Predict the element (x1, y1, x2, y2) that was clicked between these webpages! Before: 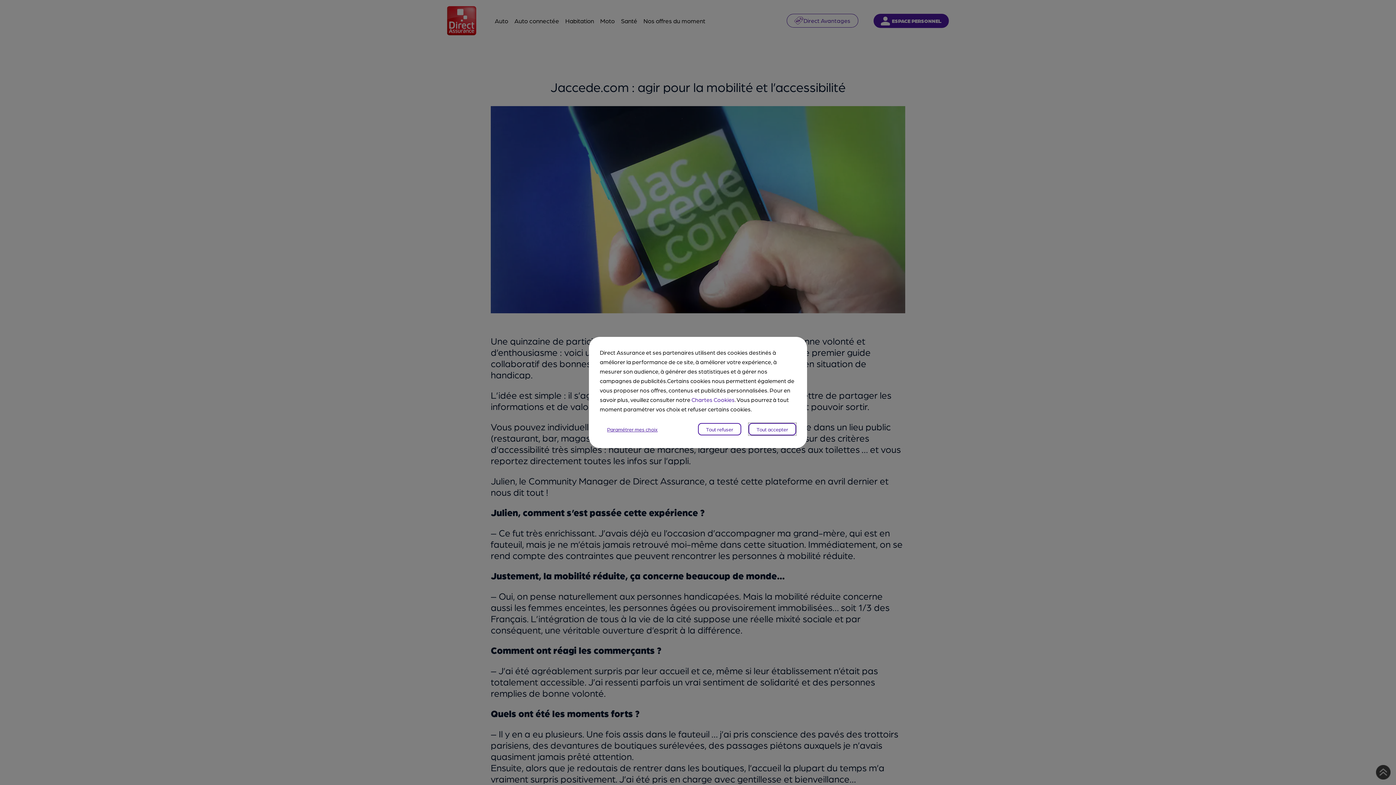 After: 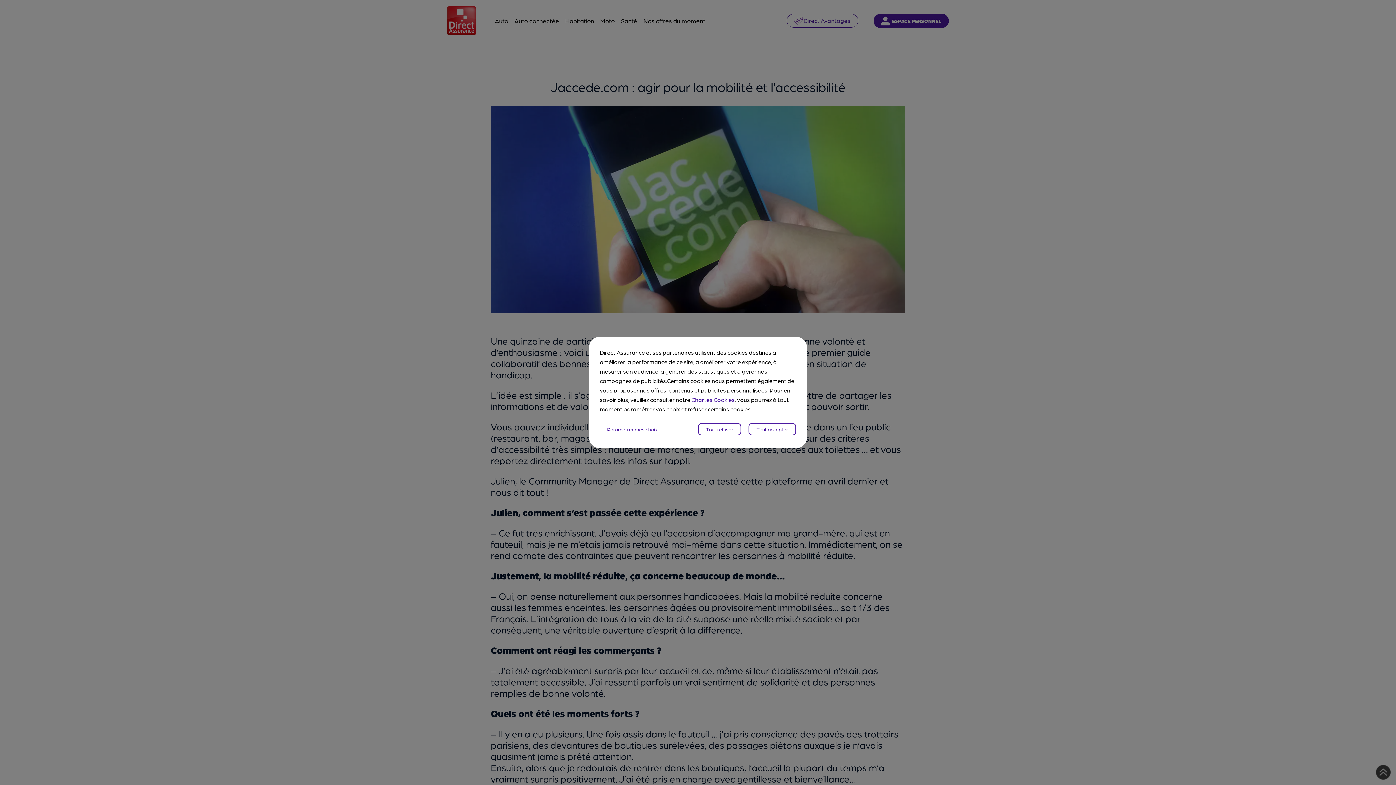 Action: bbox: (691, 396, 734, 403) label: Chartes Cookies